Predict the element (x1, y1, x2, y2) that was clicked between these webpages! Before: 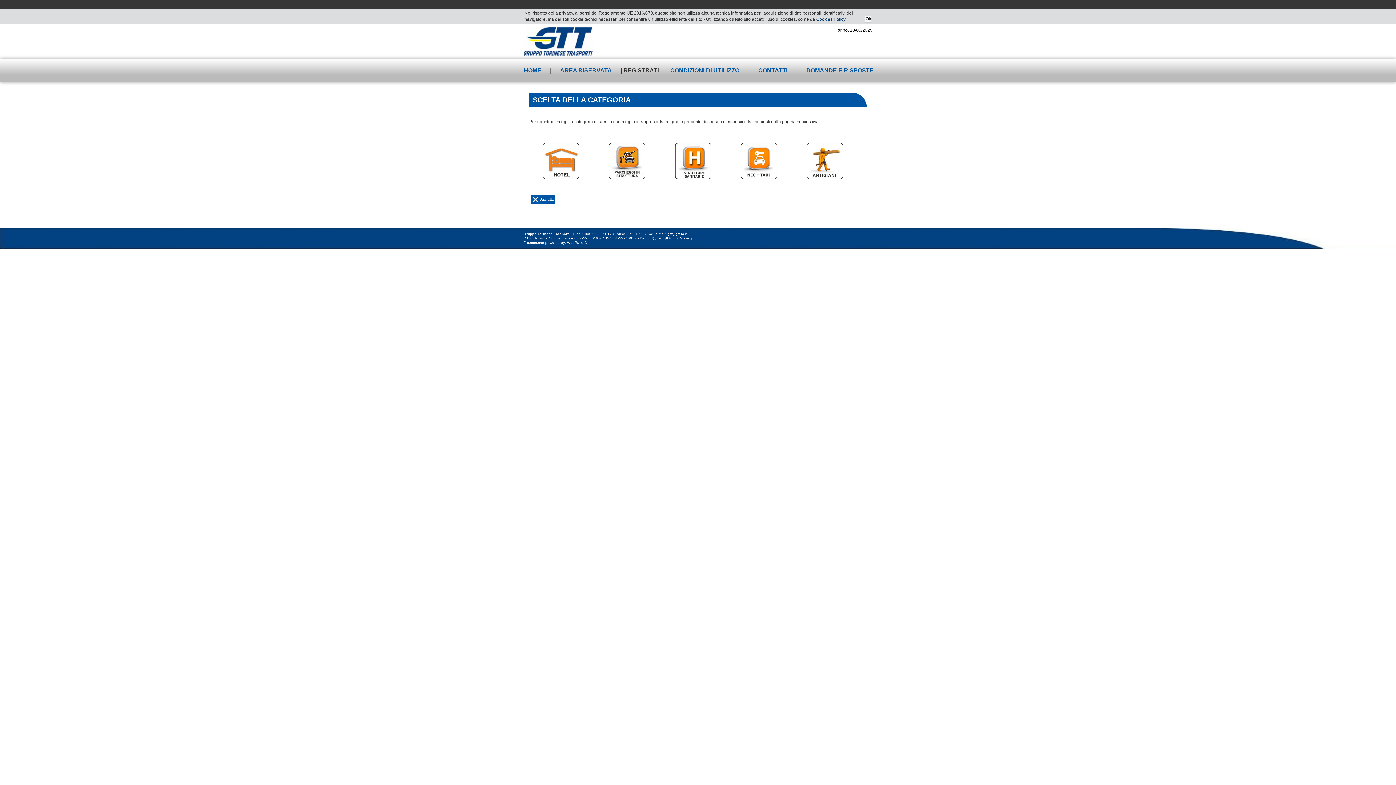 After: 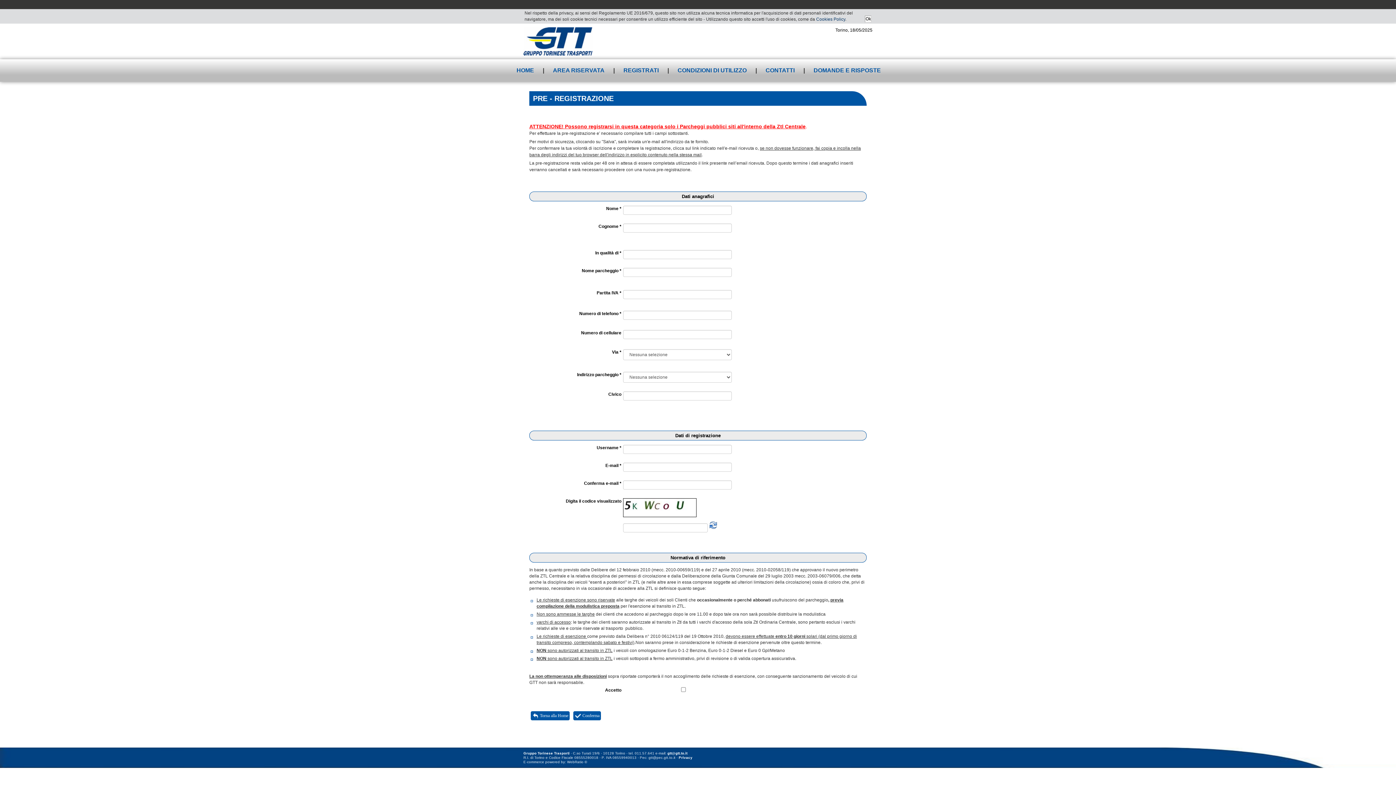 Action: bbox: (608, 158, 648, 163)